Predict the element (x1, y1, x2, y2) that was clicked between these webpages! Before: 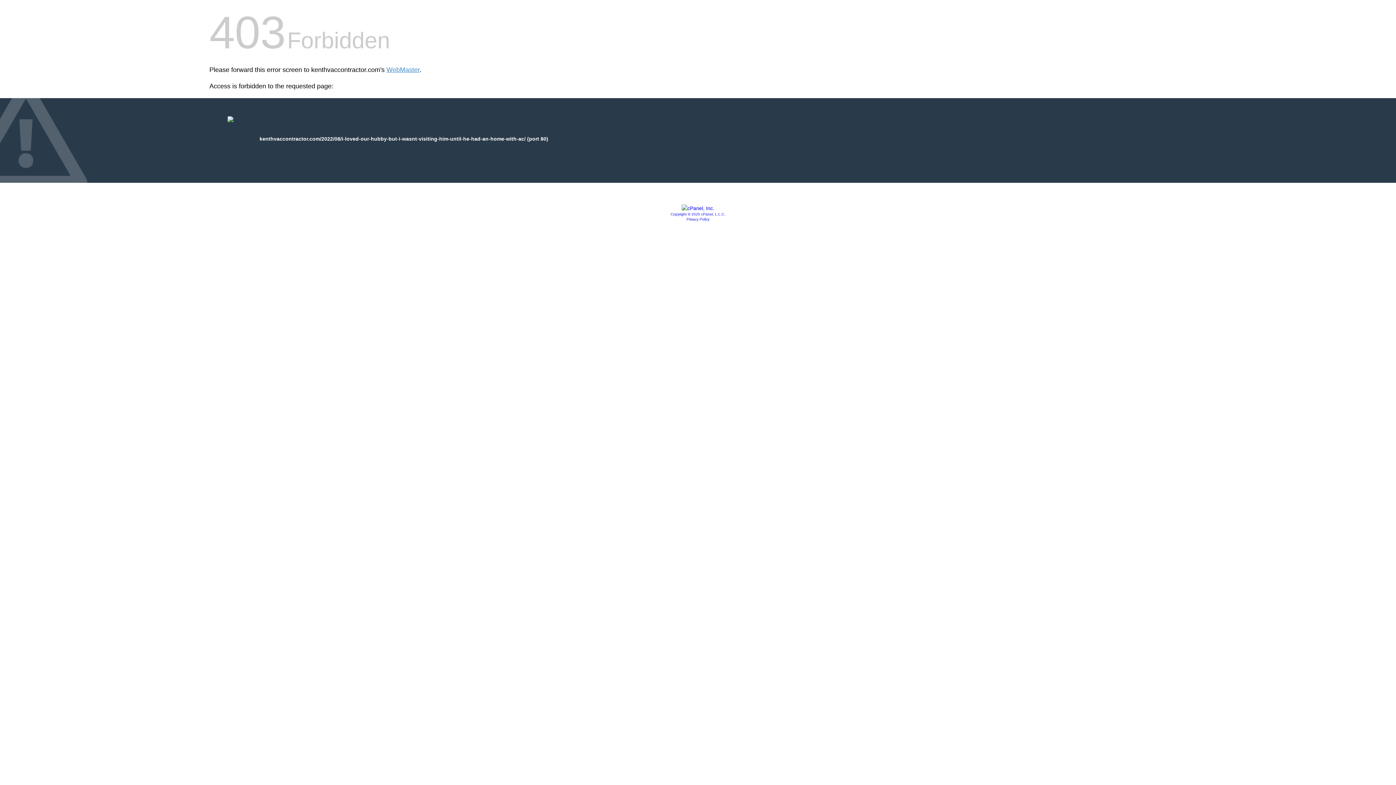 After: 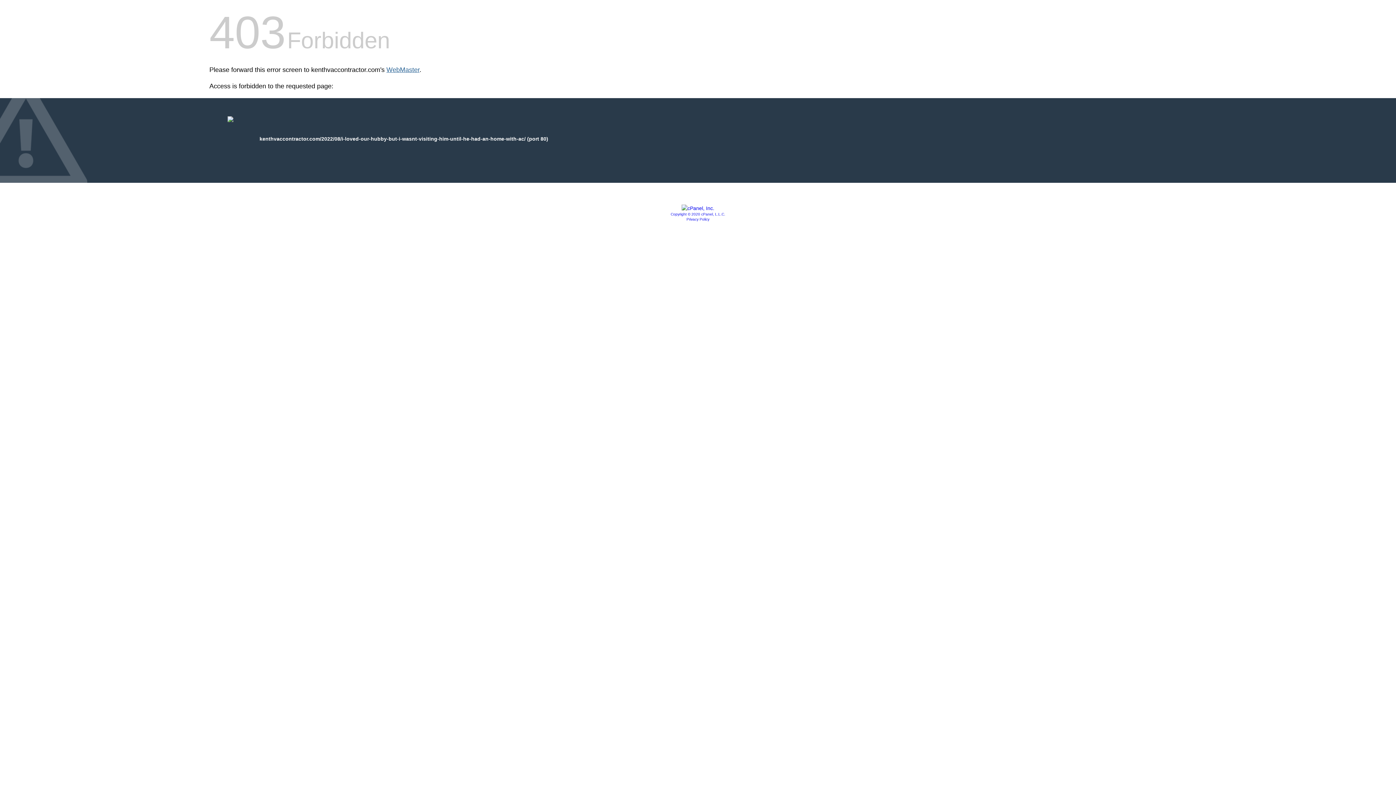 Action: bbox: (386, 66, 419, 73) label: WebMaster